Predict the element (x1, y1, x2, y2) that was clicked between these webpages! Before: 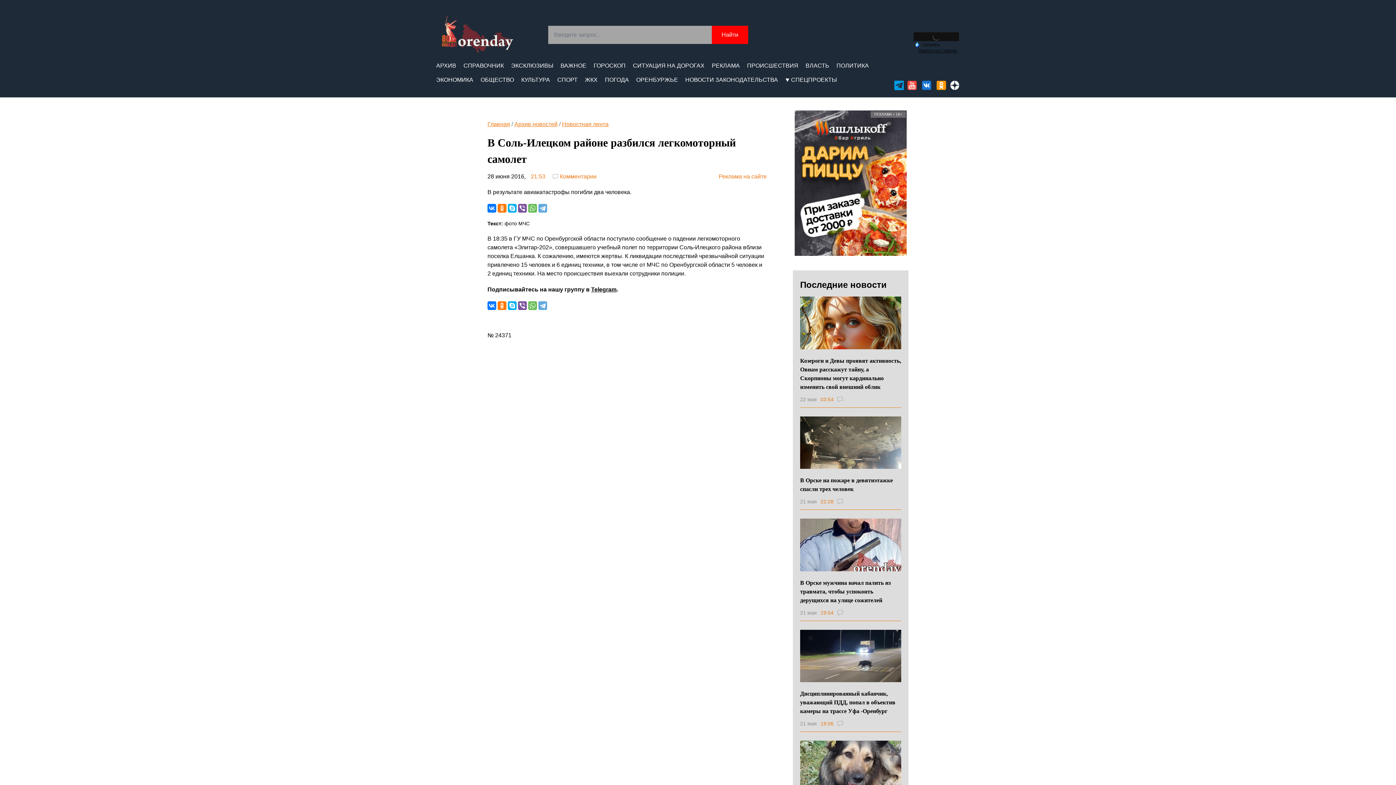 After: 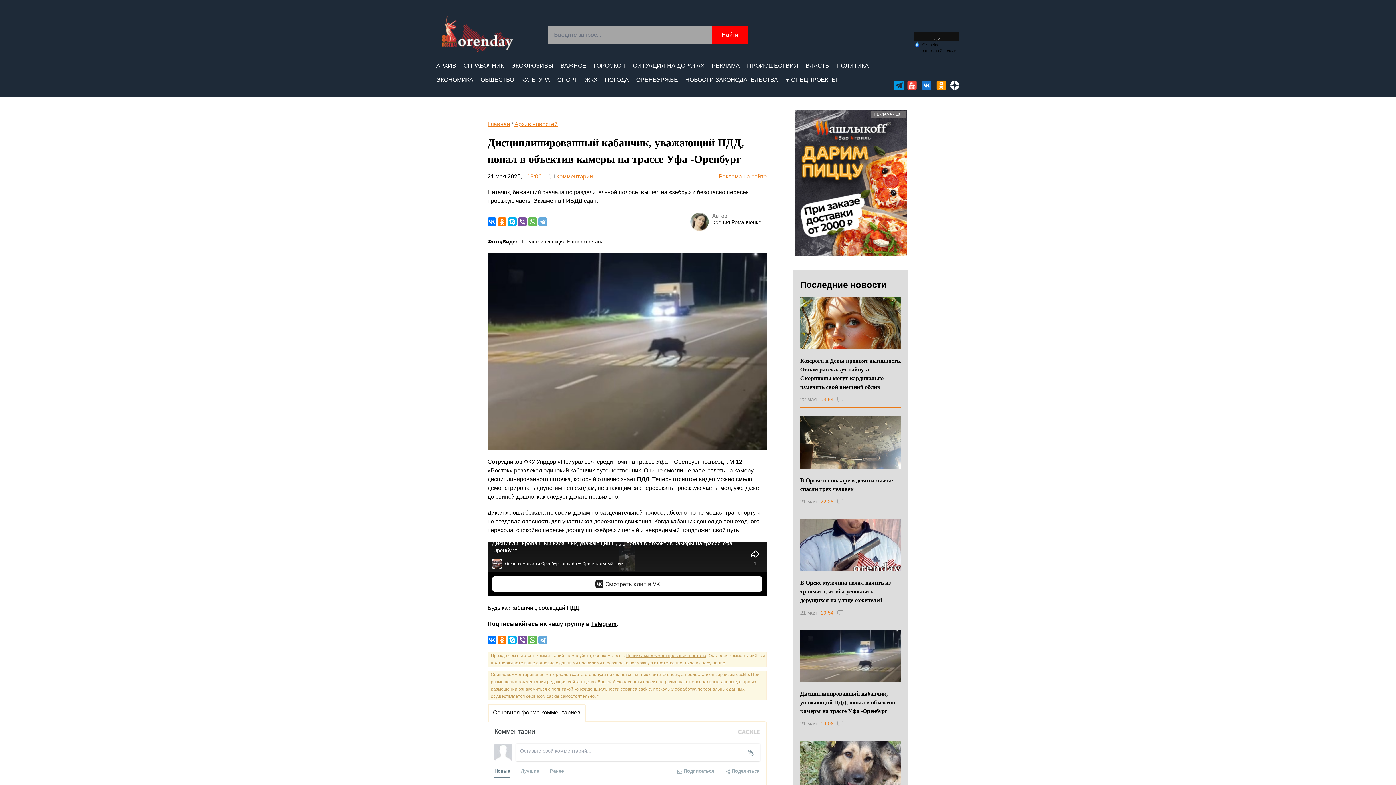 Action: bbox: (800, 630, 901, 682)